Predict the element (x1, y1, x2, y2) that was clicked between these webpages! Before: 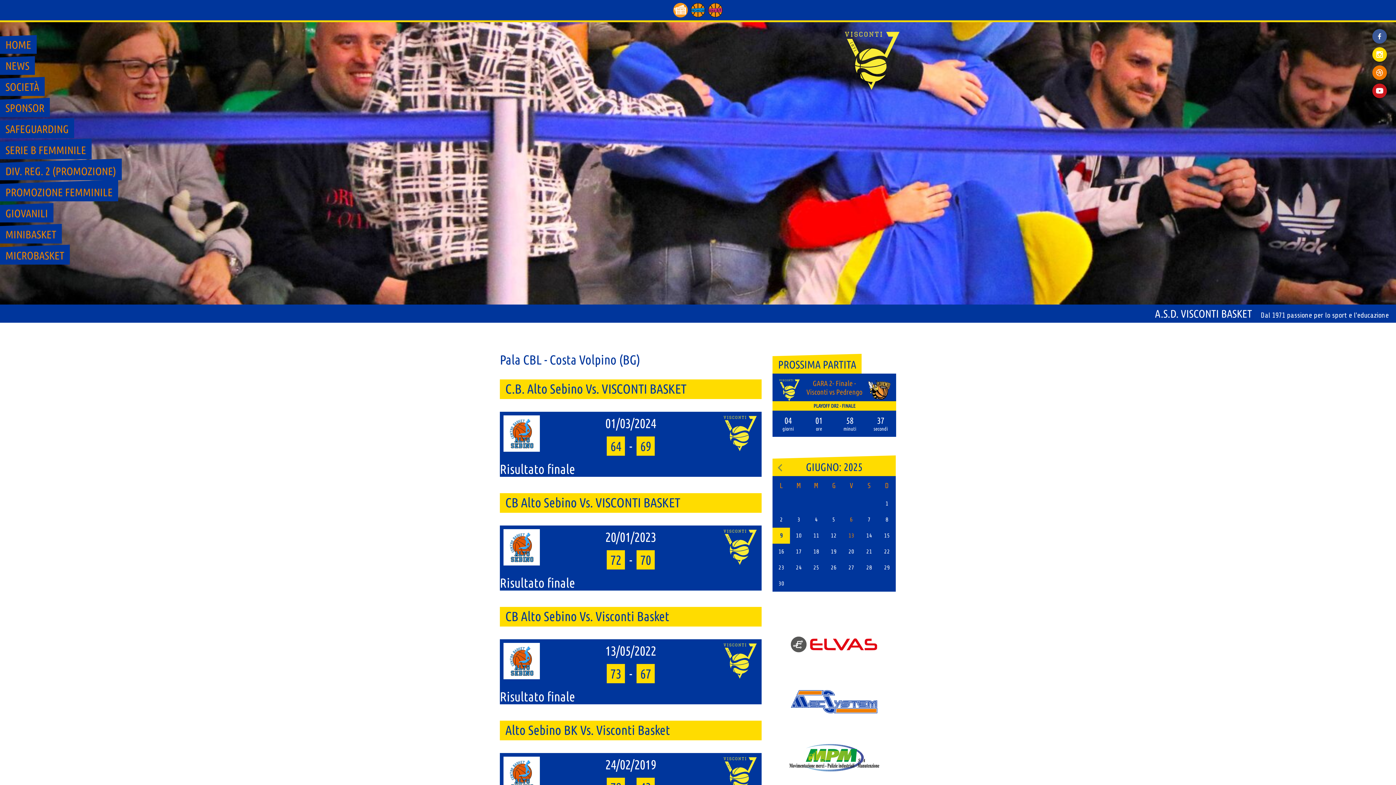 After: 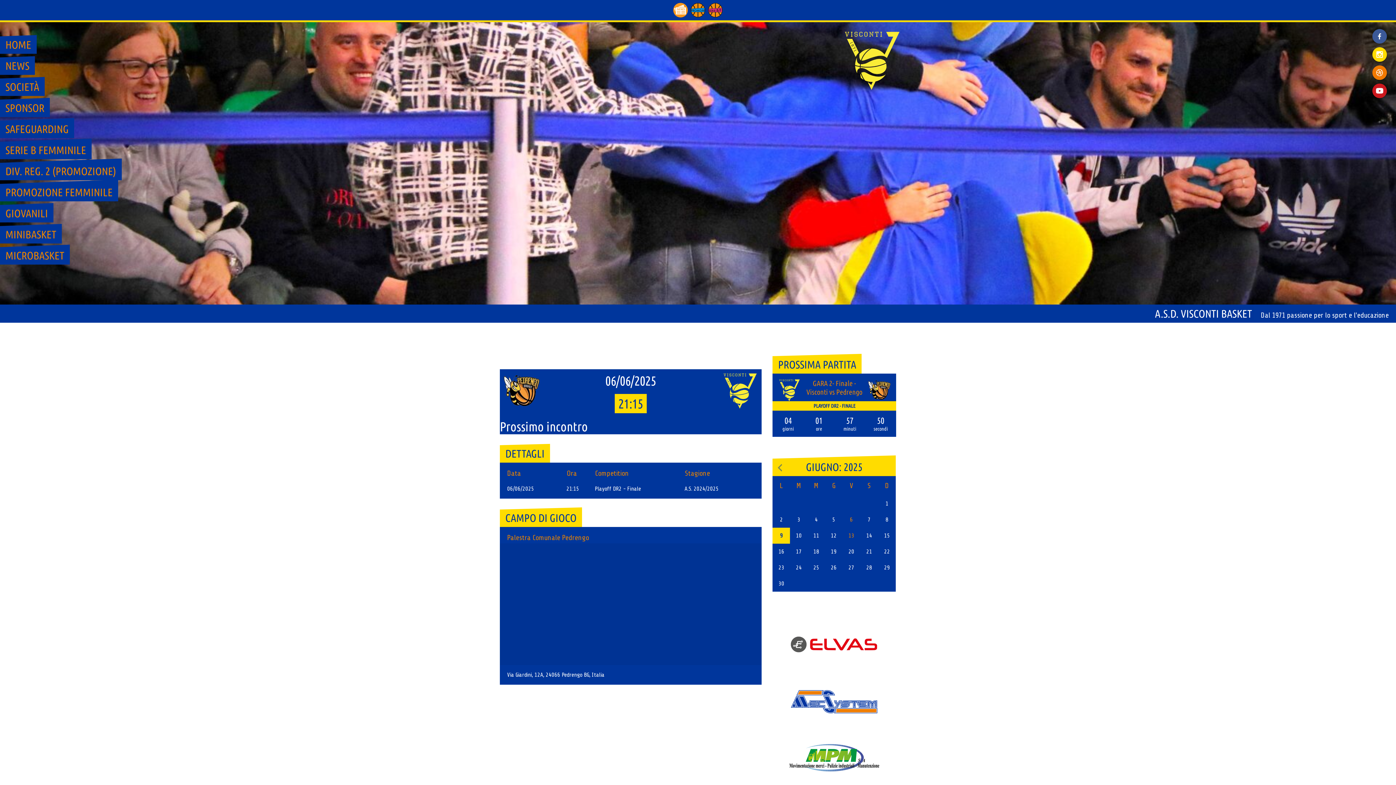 Action: bbox: (850, 516, 853, 523) label: 6